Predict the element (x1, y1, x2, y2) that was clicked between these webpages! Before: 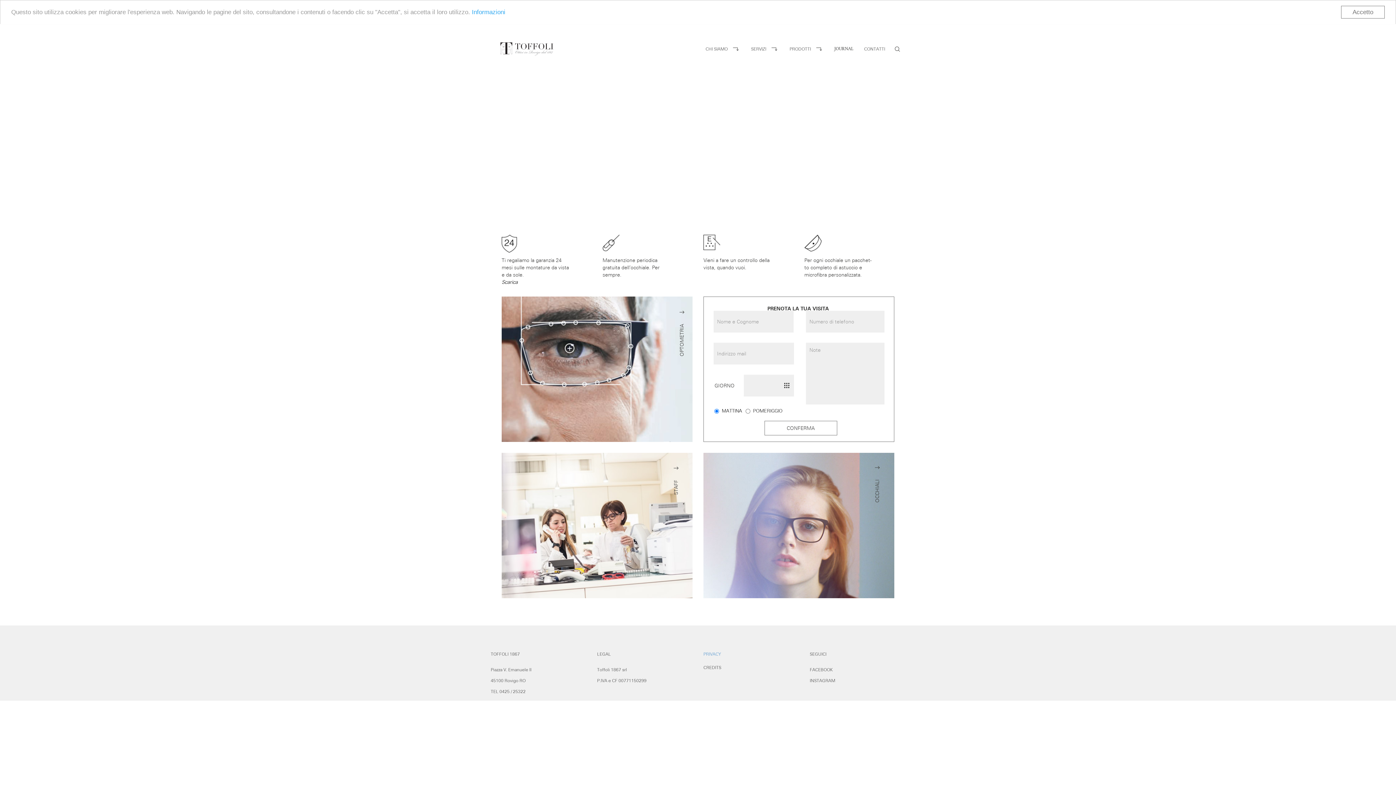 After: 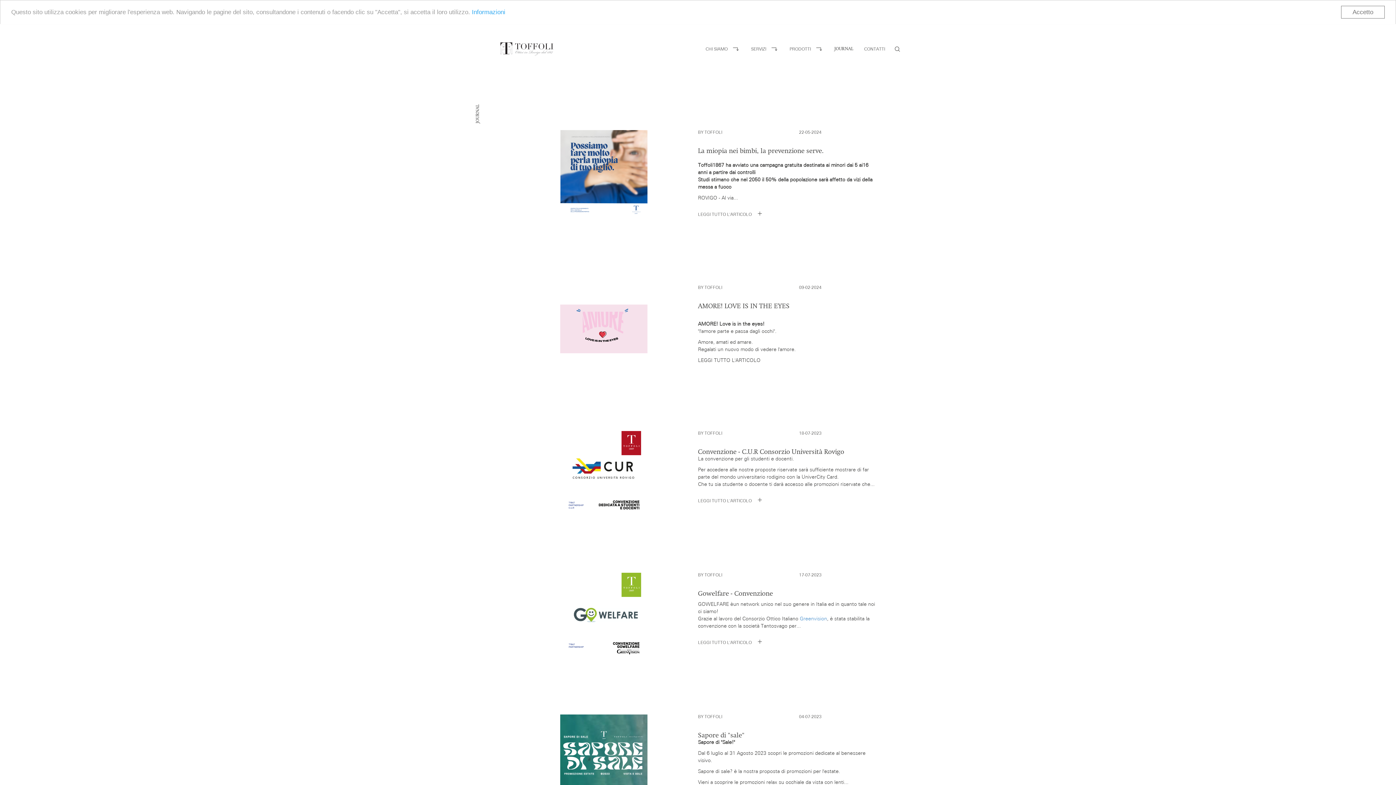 Action: label: JOURNAL bbox: (829, 40, 858, 58)